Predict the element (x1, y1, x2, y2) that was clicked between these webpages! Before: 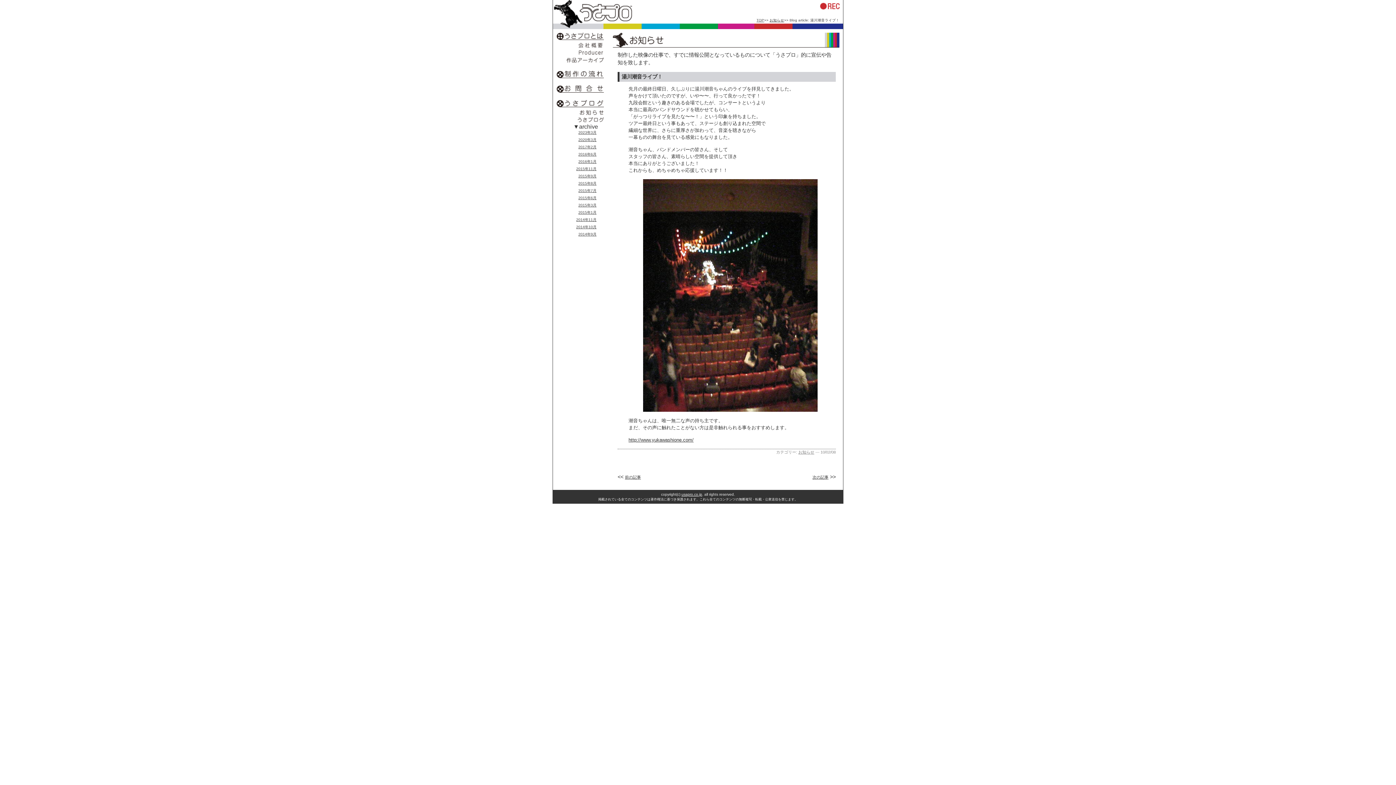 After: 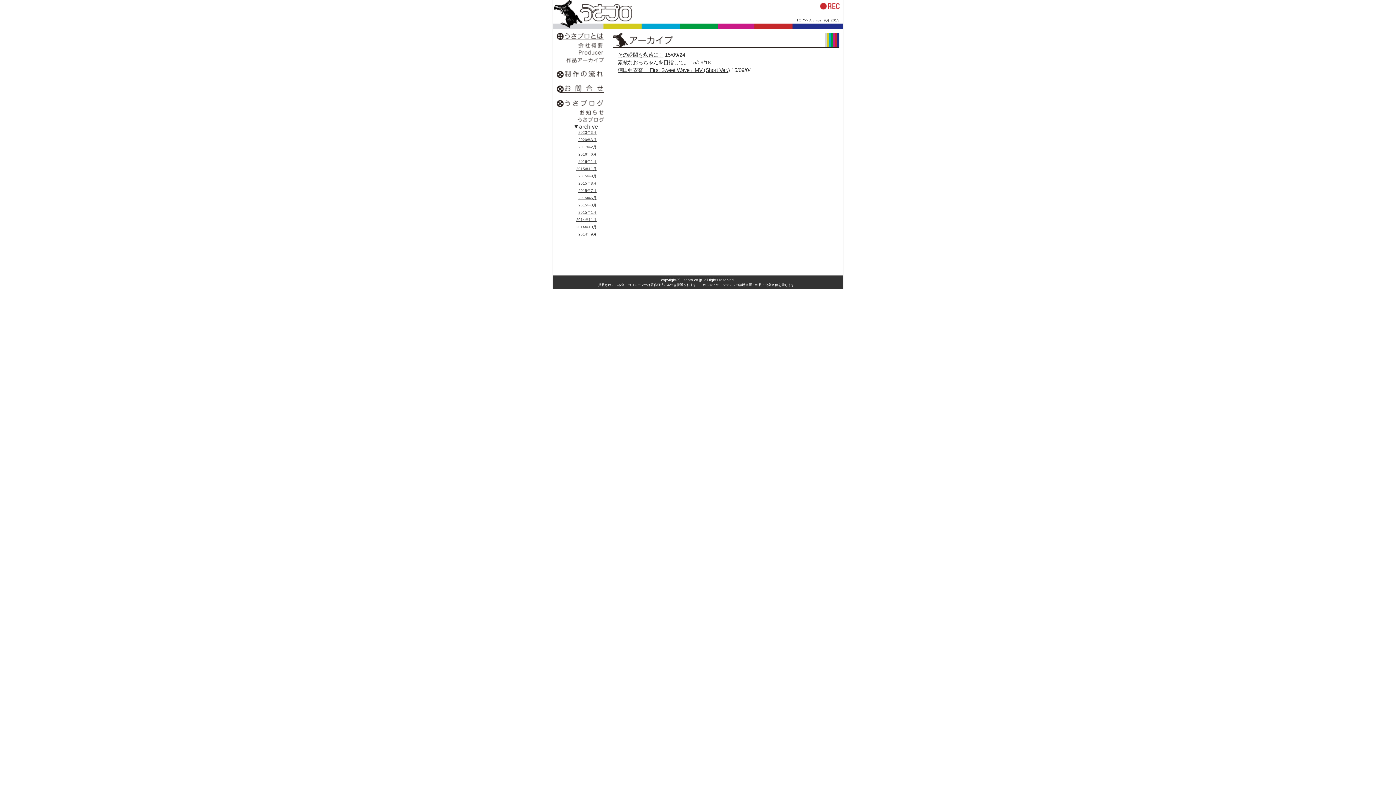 Action: label: 2015年9月 bbox: (556, 173, 596, 181)